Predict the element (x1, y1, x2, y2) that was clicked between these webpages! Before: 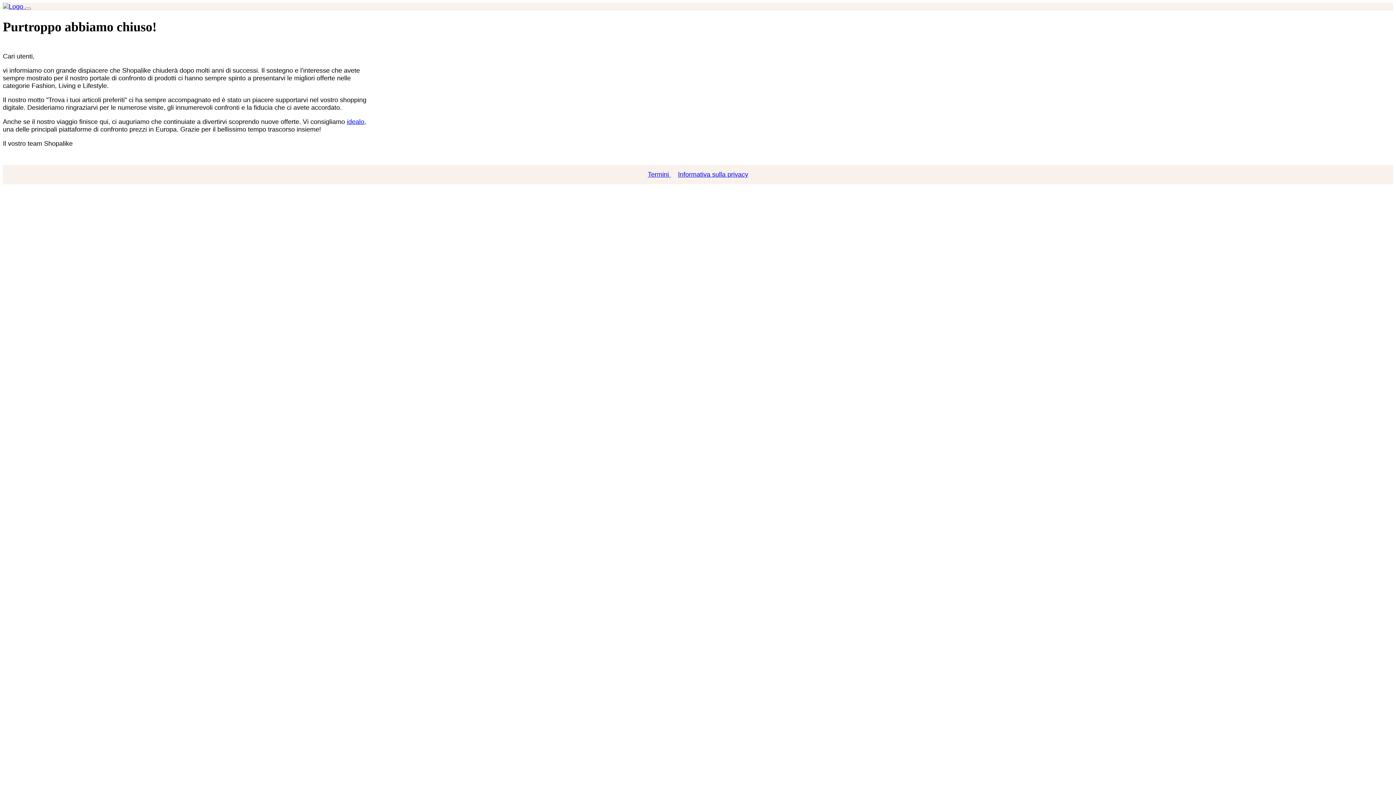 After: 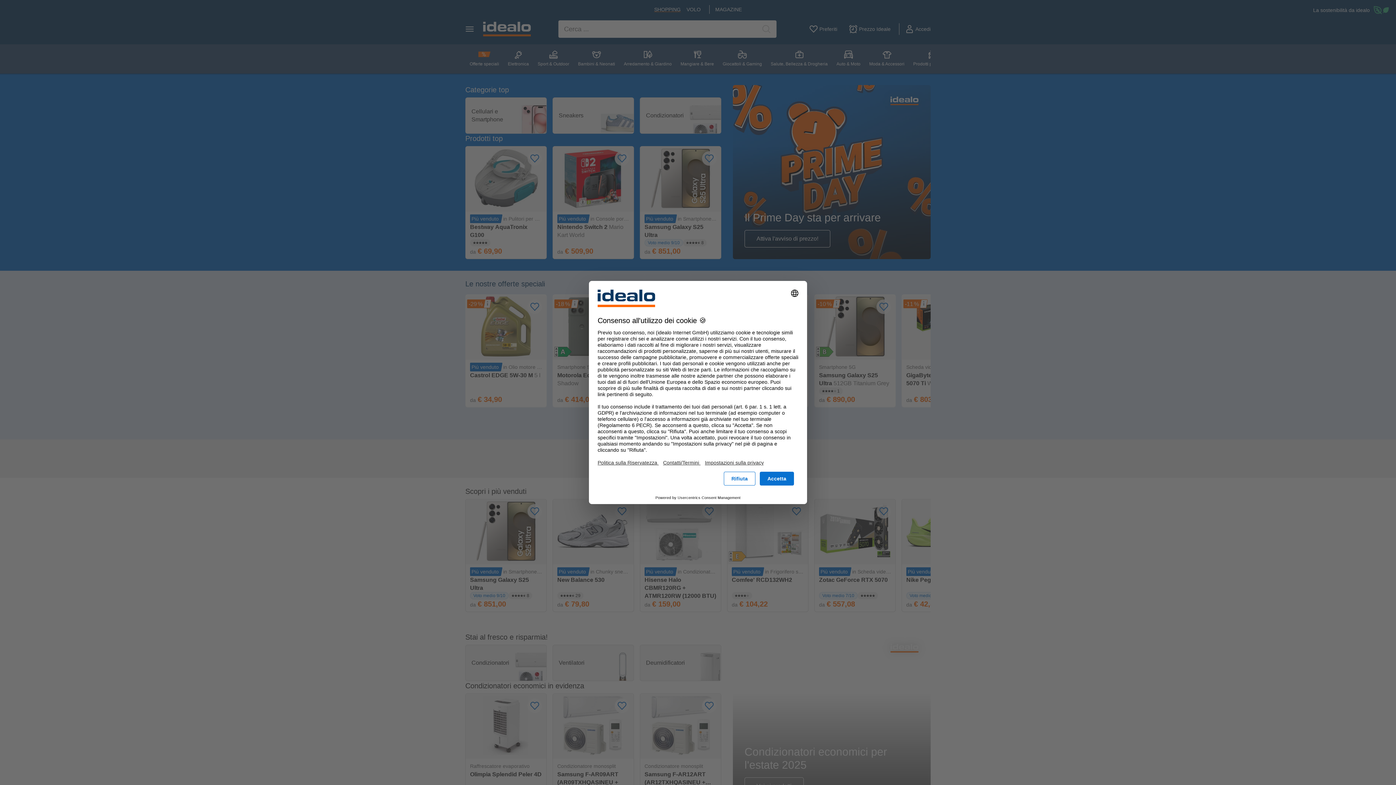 Action: bbox: (346, 118, 364, 125) label: idealo